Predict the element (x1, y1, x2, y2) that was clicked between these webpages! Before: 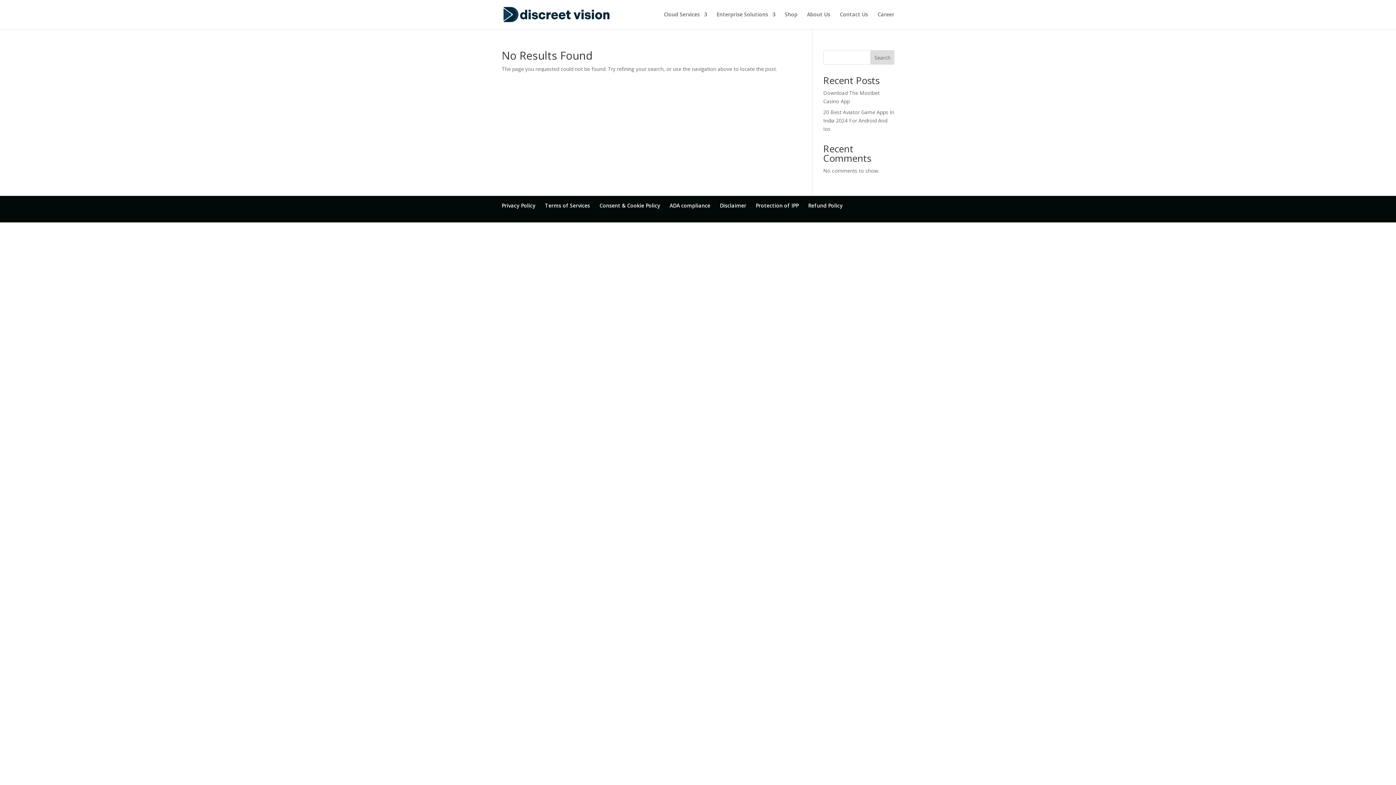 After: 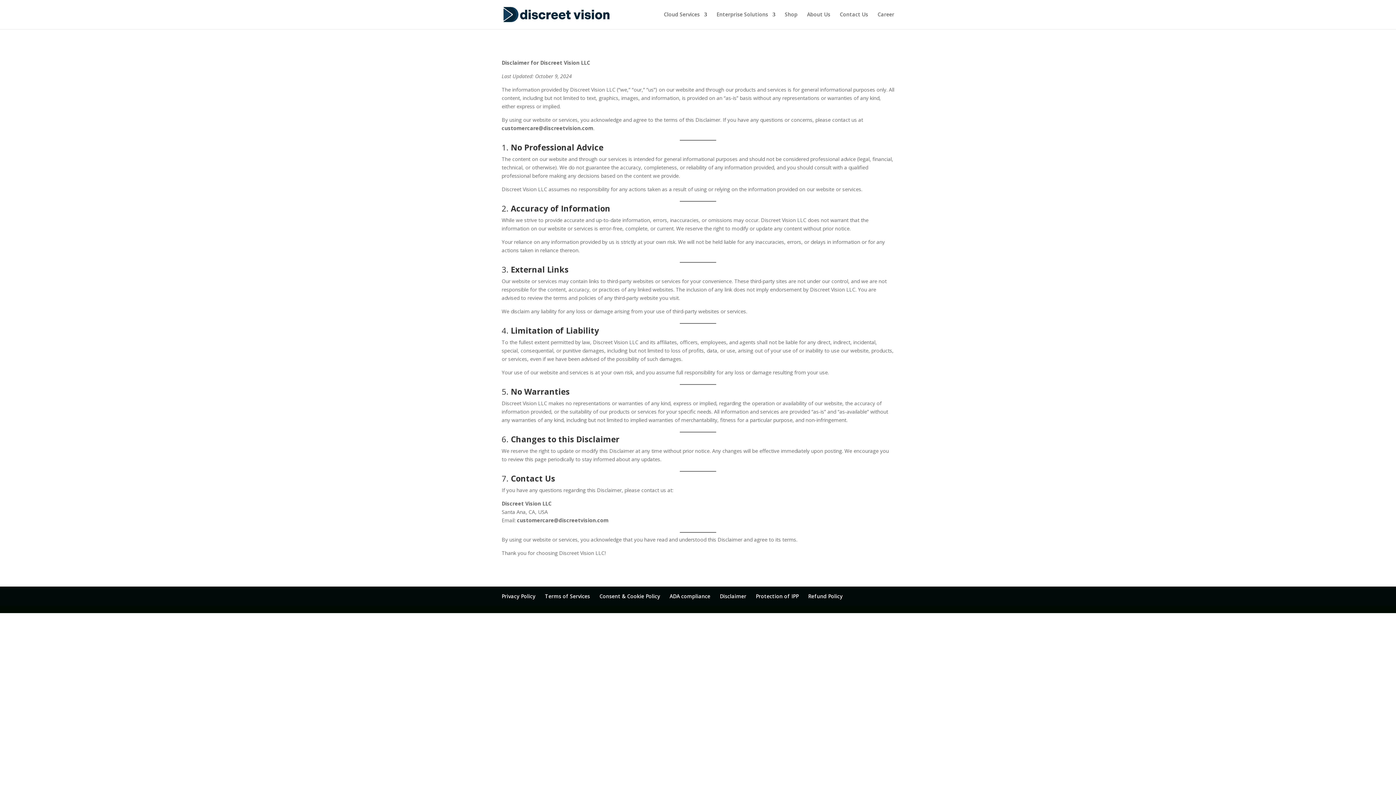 Action: bbox: (720, 202, 746, 209) label: Disclaimer